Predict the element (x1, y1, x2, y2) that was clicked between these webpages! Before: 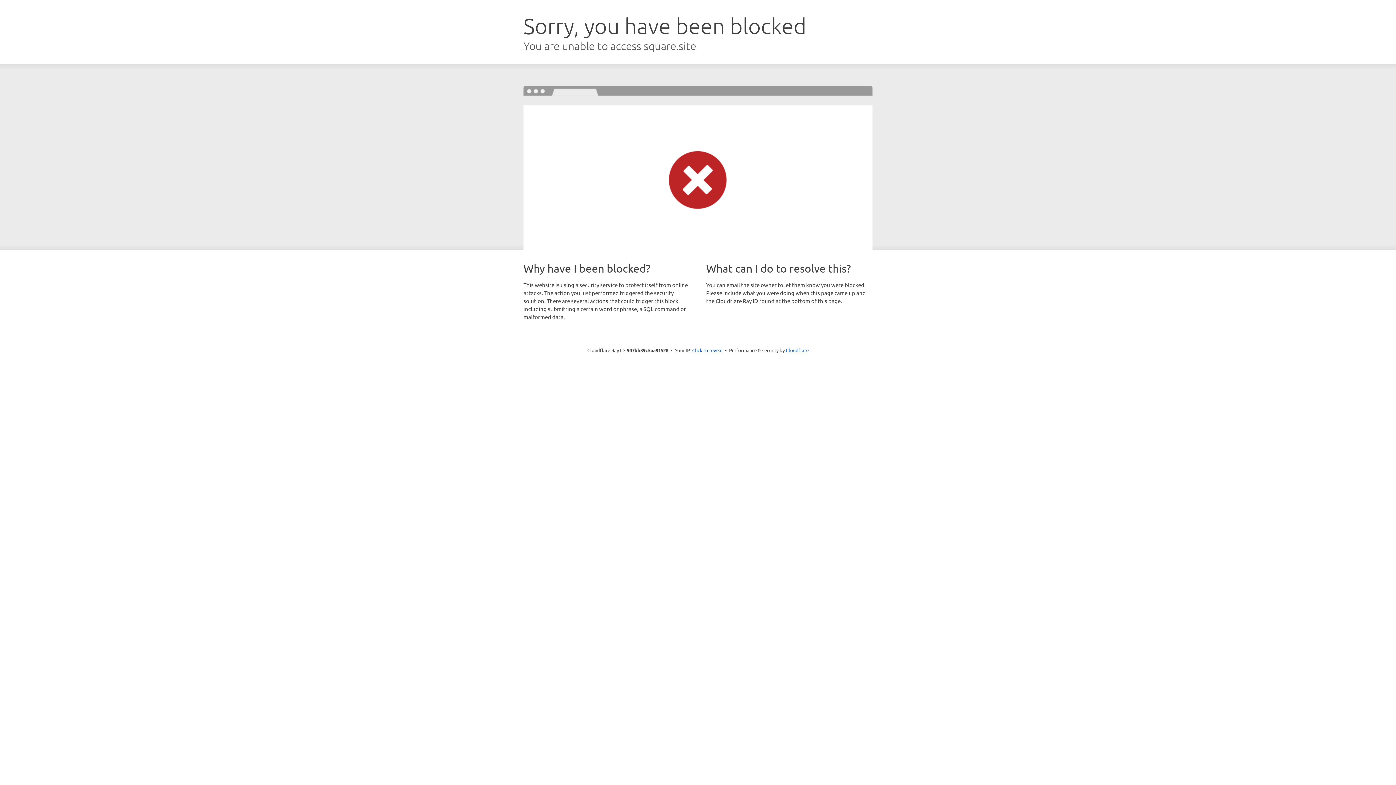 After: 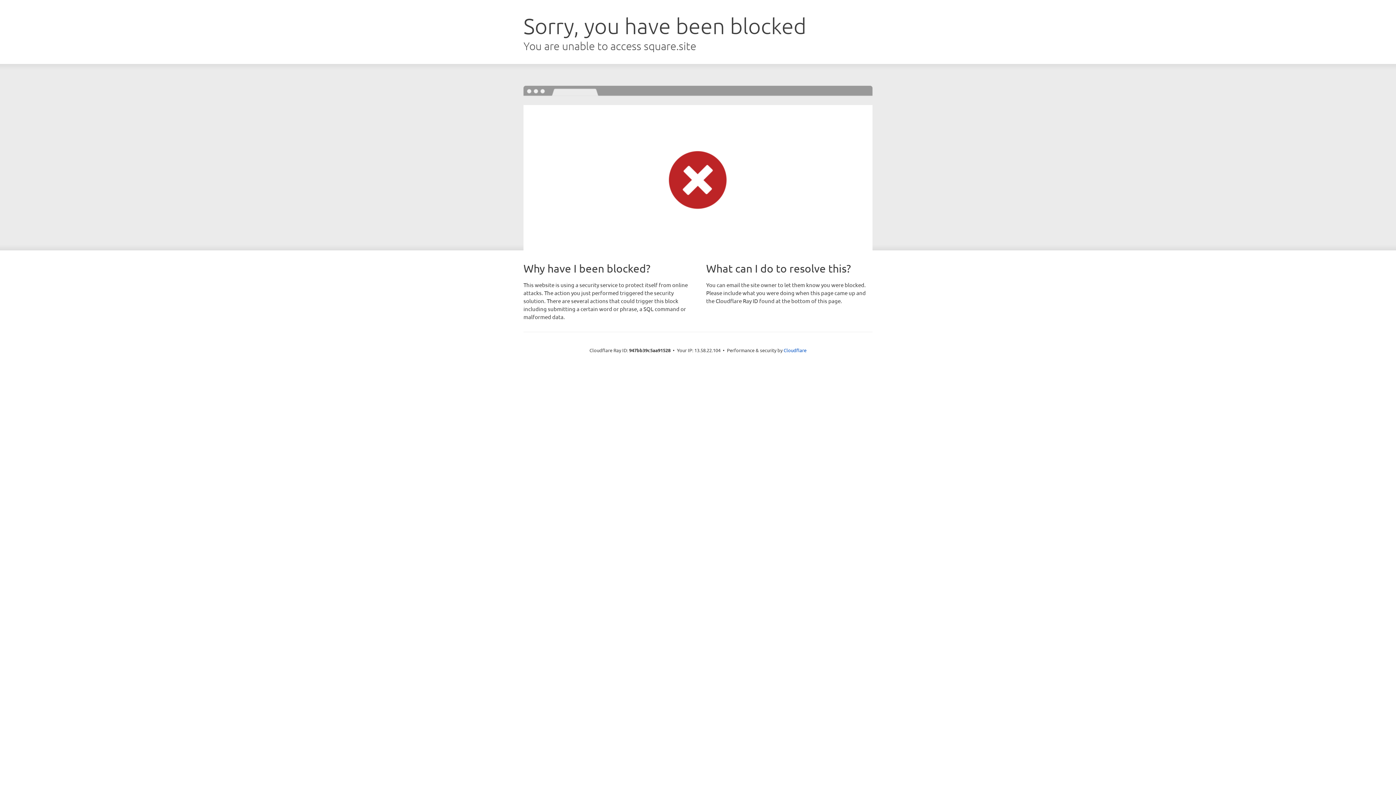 Action: label: Click to reveal bbox: (692, 346, 722, 353)